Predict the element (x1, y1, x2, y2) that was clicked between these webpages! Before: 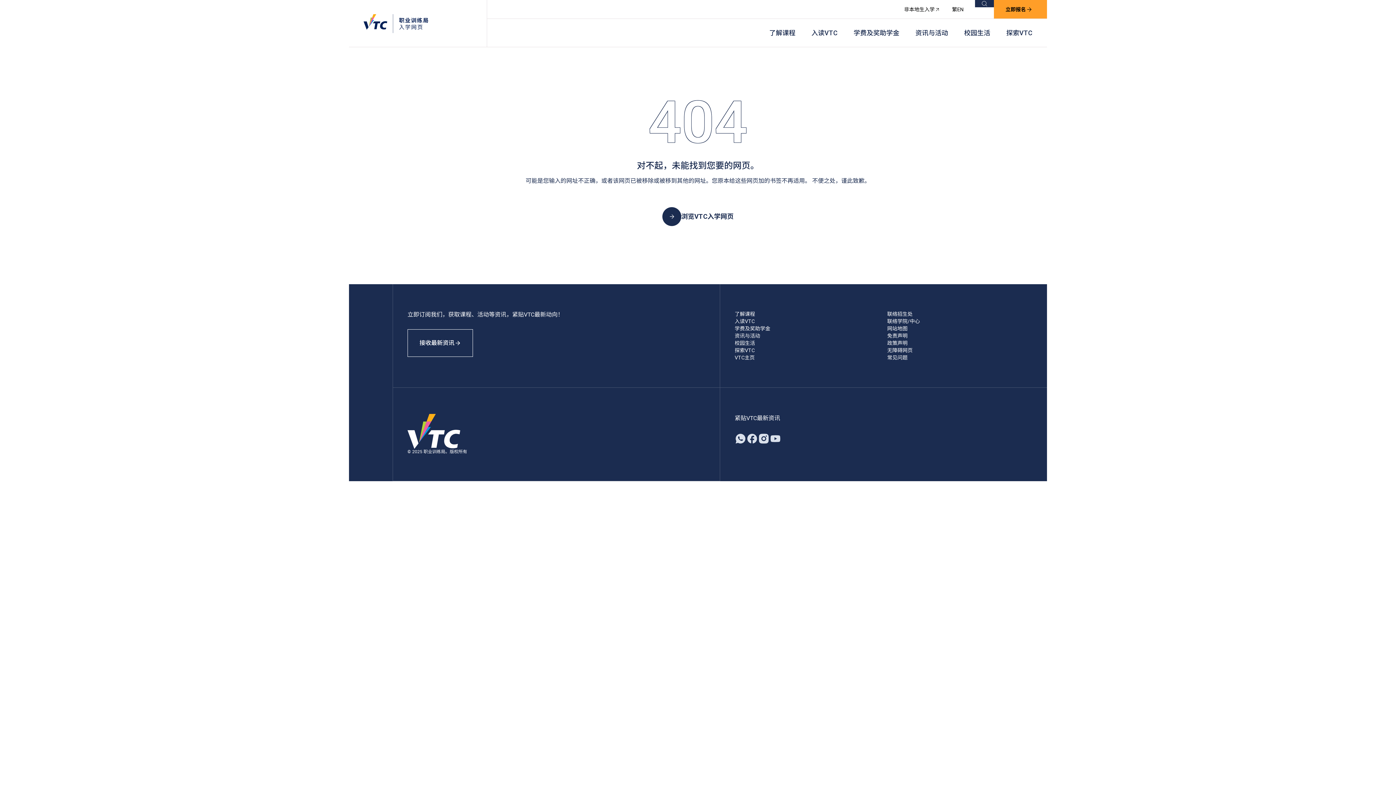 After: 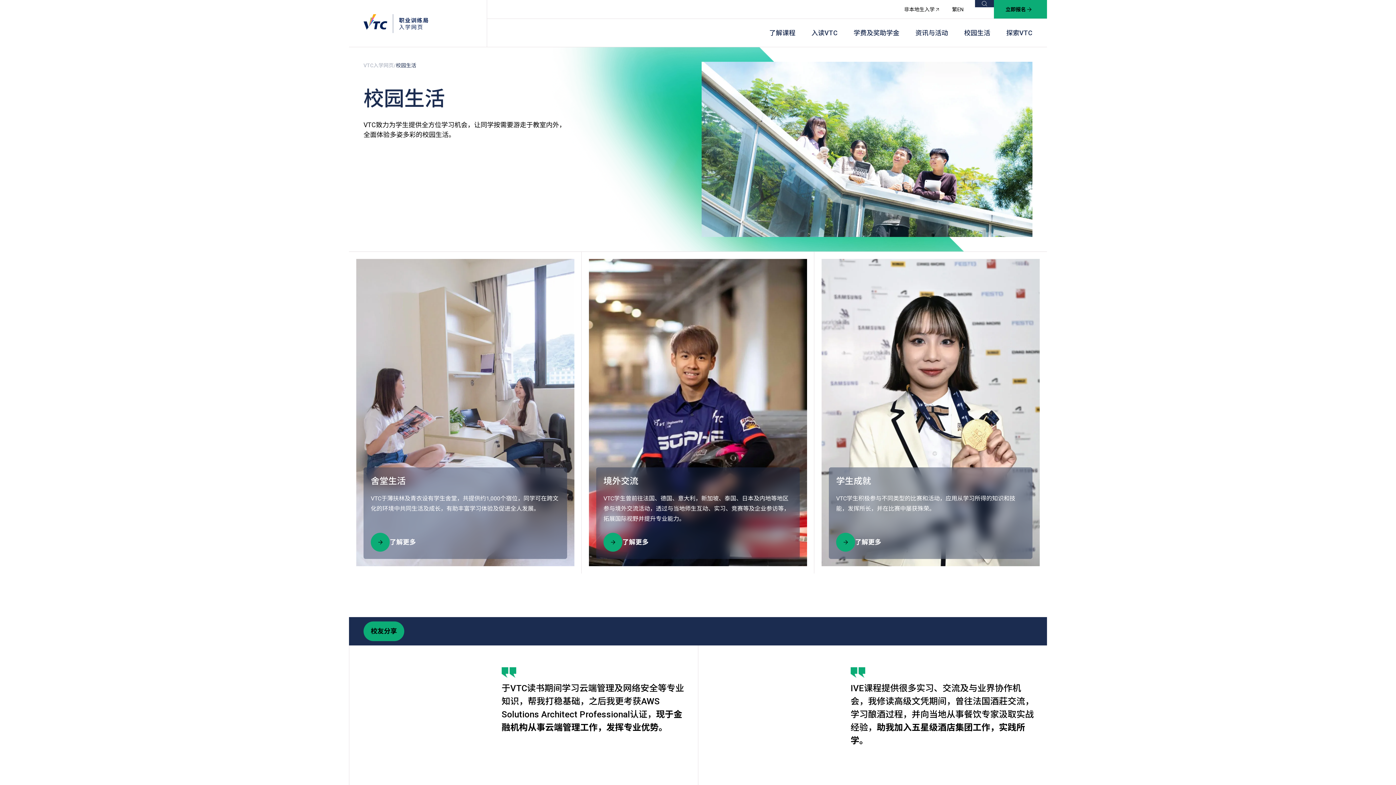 Action: label: 校园生活 bbox: (956, 18, 998, 47)